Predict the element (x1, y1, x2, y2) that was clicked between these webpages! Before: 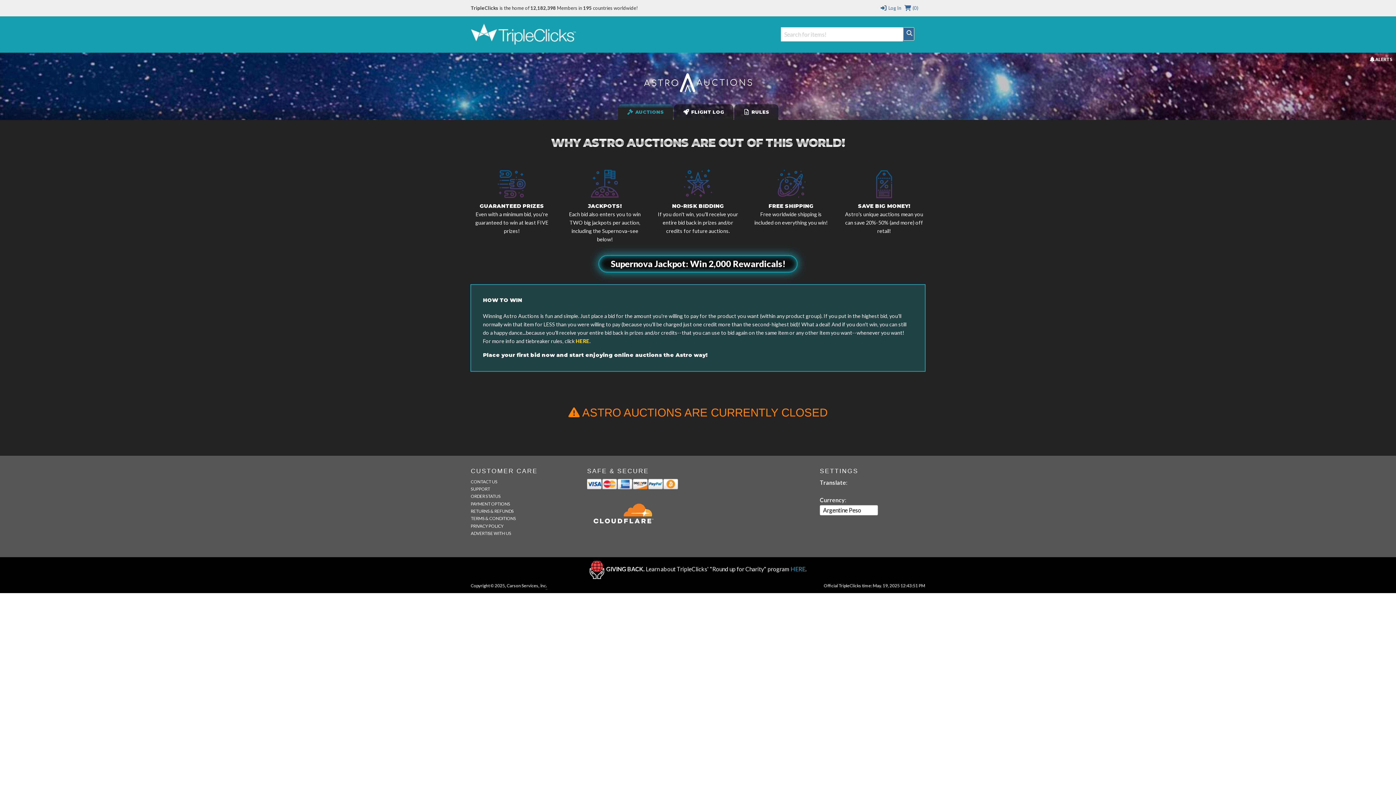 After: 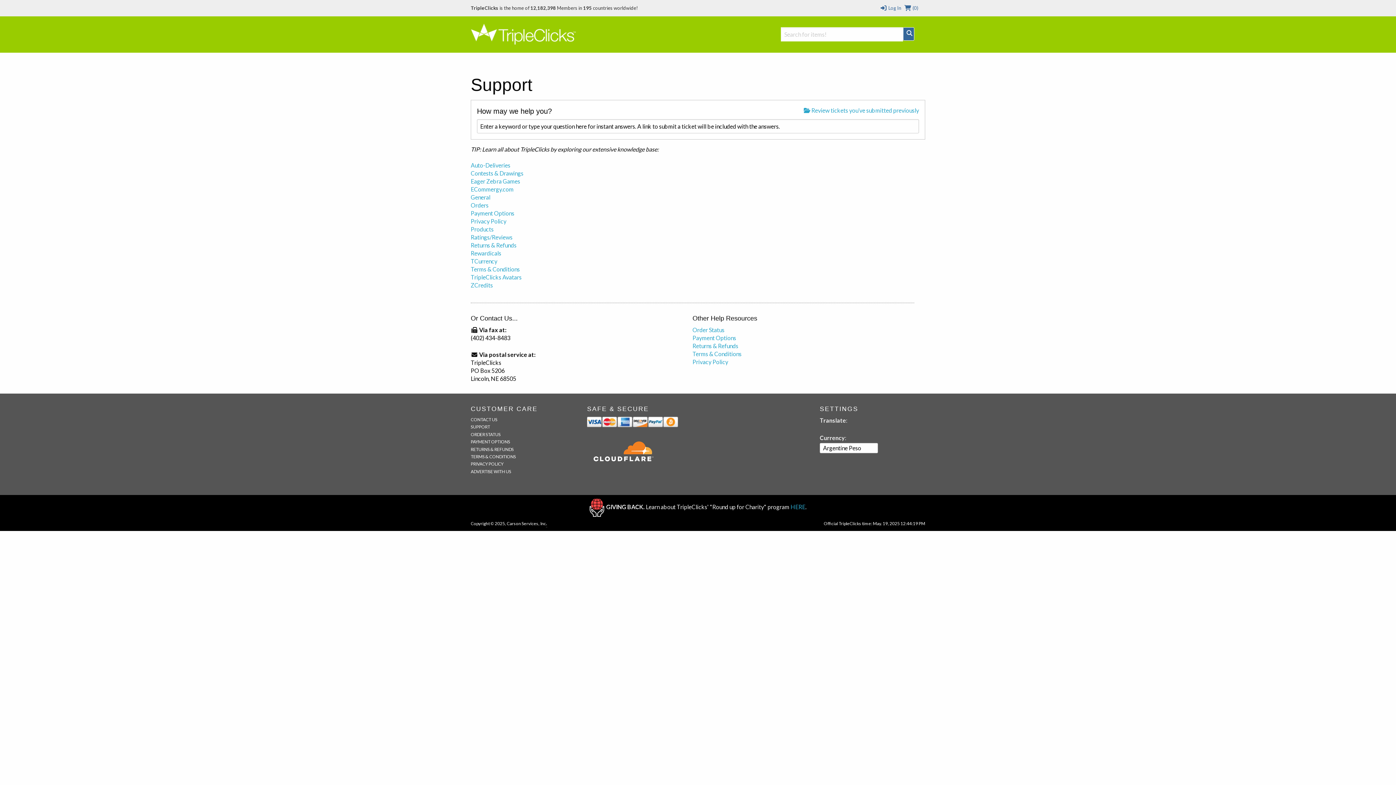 Action: label: SUPPORT bbox: (470, 486, 490, 491)